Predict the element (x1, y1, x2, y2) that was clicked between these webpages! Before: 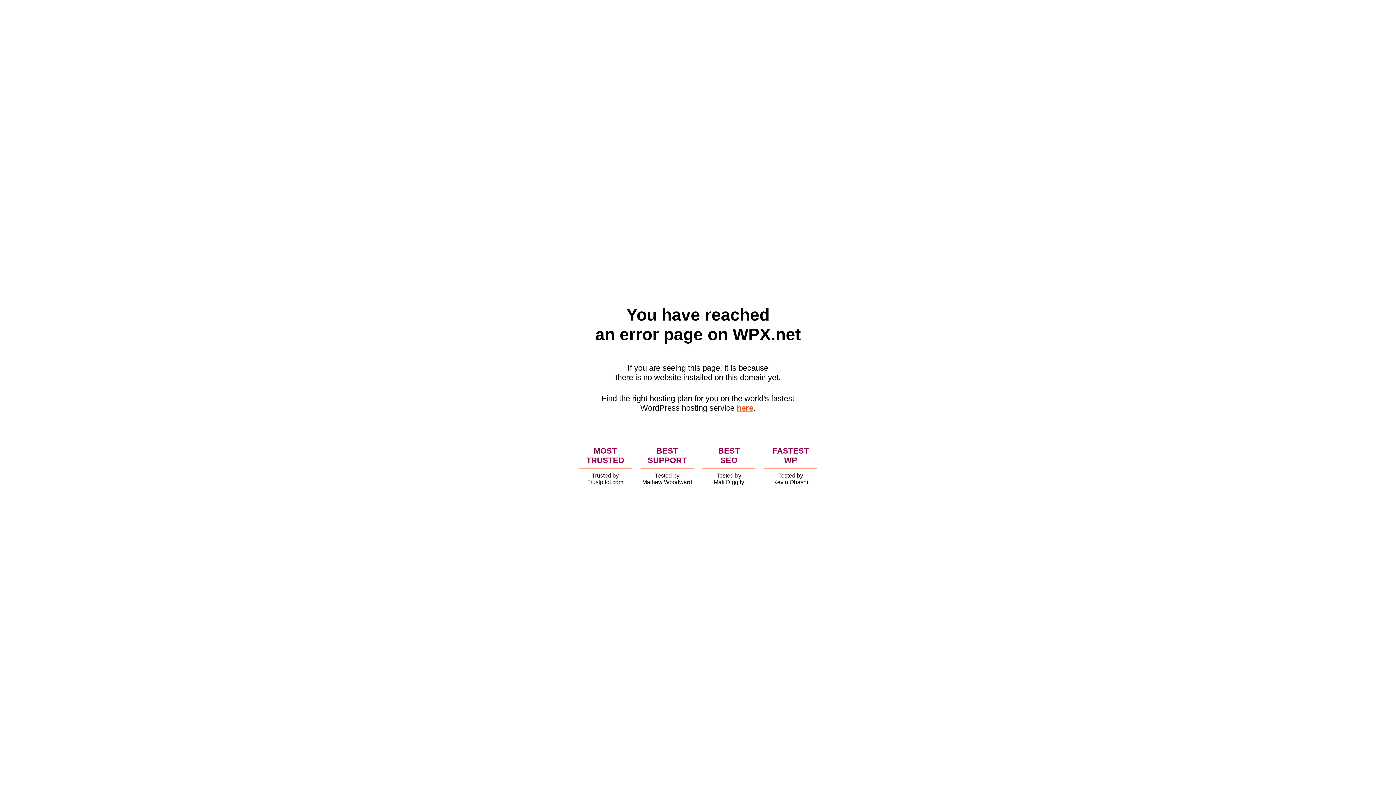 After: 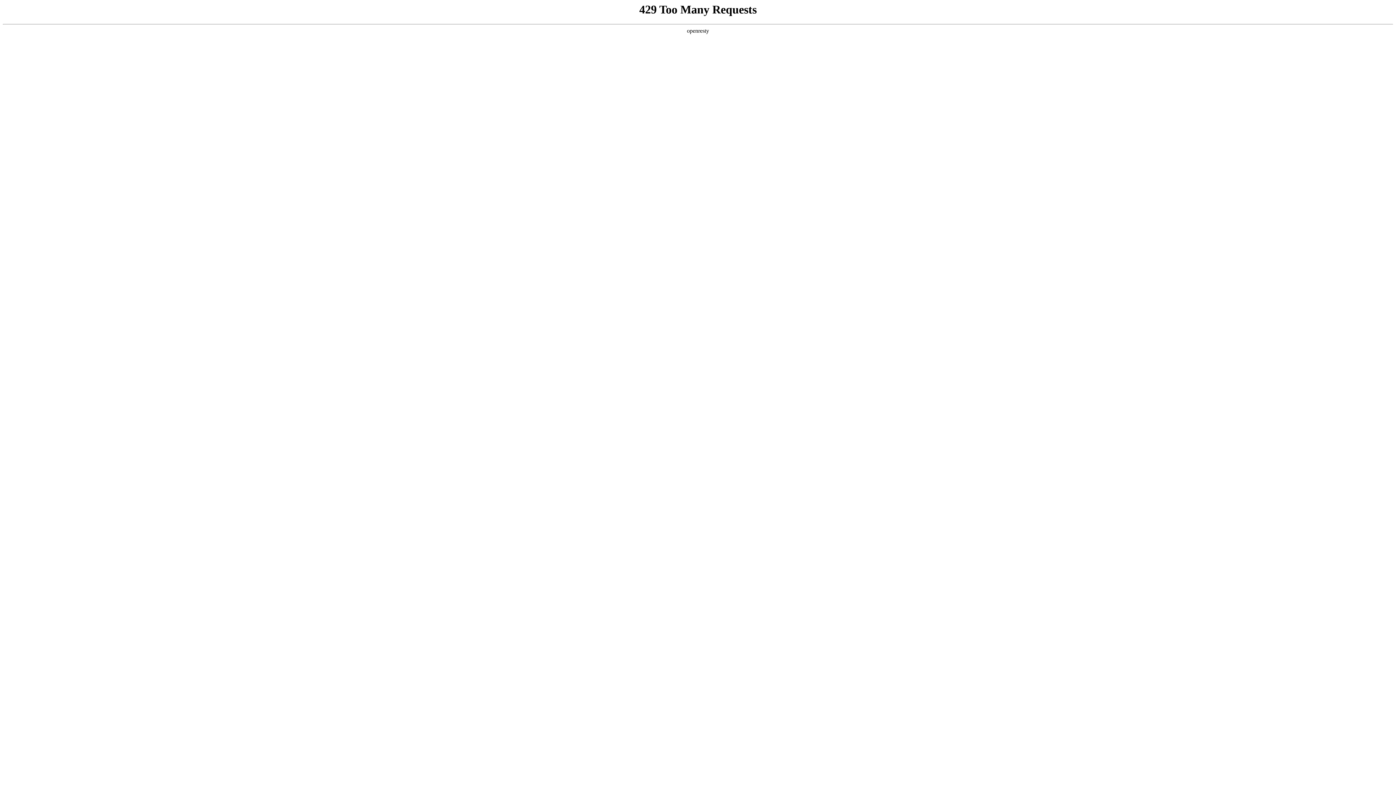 Action: bbox: (736, 403, 753, 412) label: here